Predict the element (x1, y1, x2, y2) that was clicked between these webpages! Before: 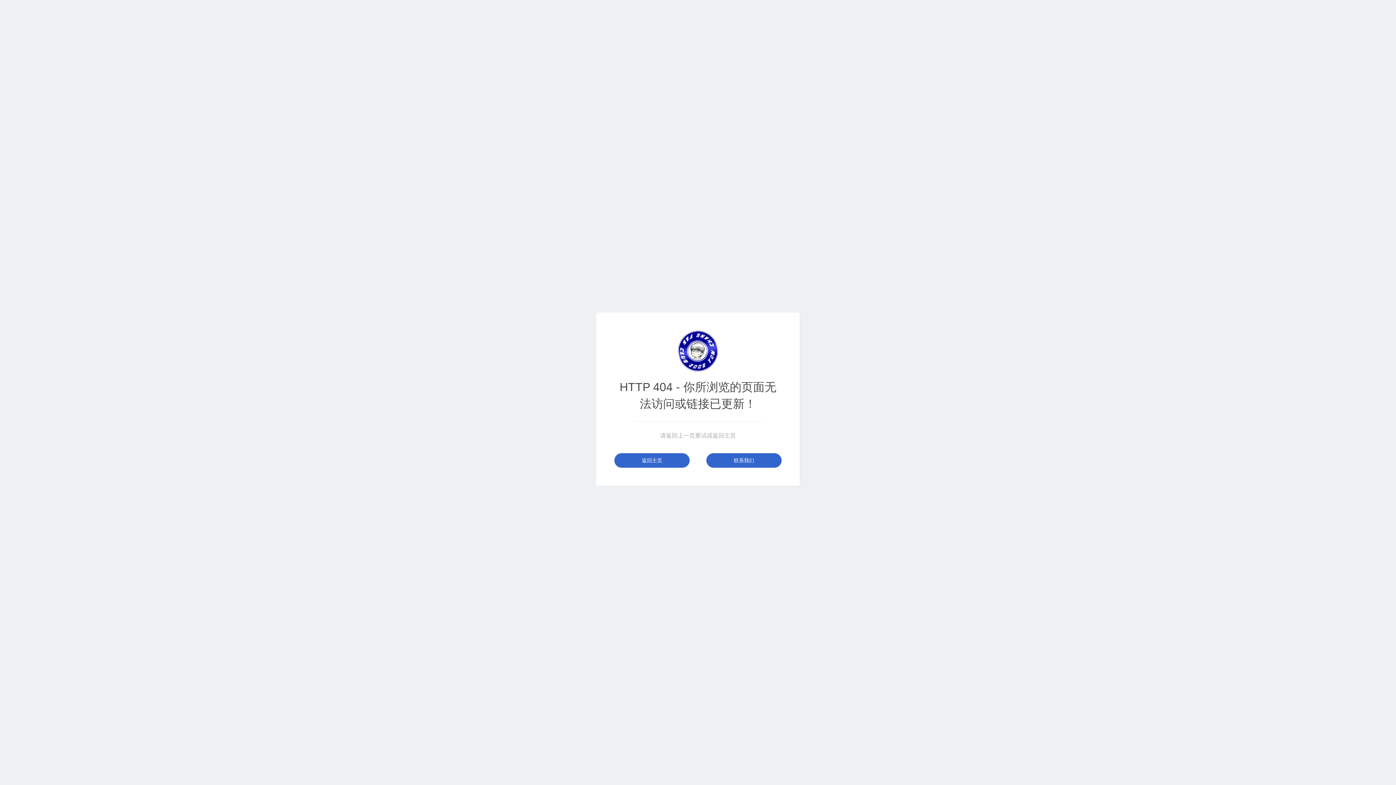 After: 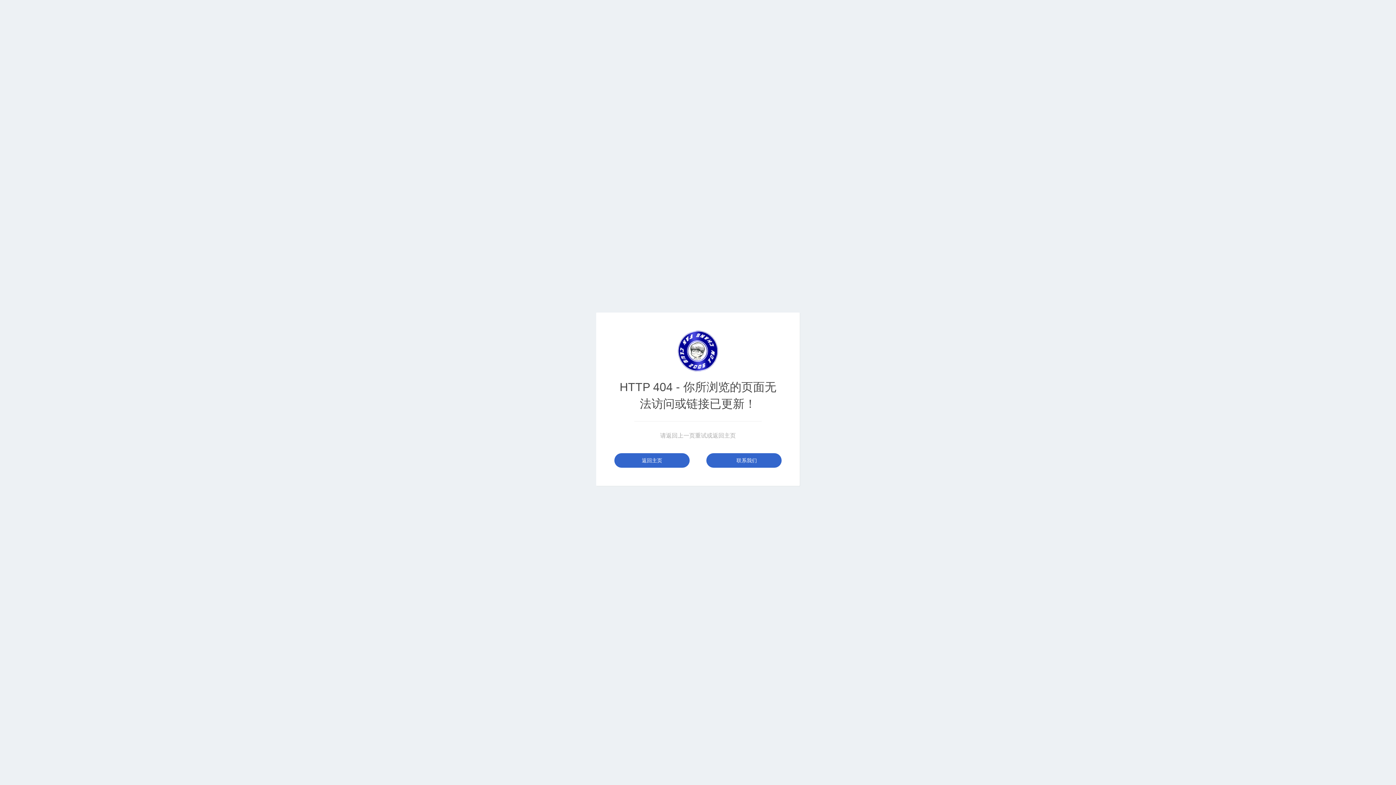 Action: label: 联系我们 bbox: (706, 453, 781, 468)